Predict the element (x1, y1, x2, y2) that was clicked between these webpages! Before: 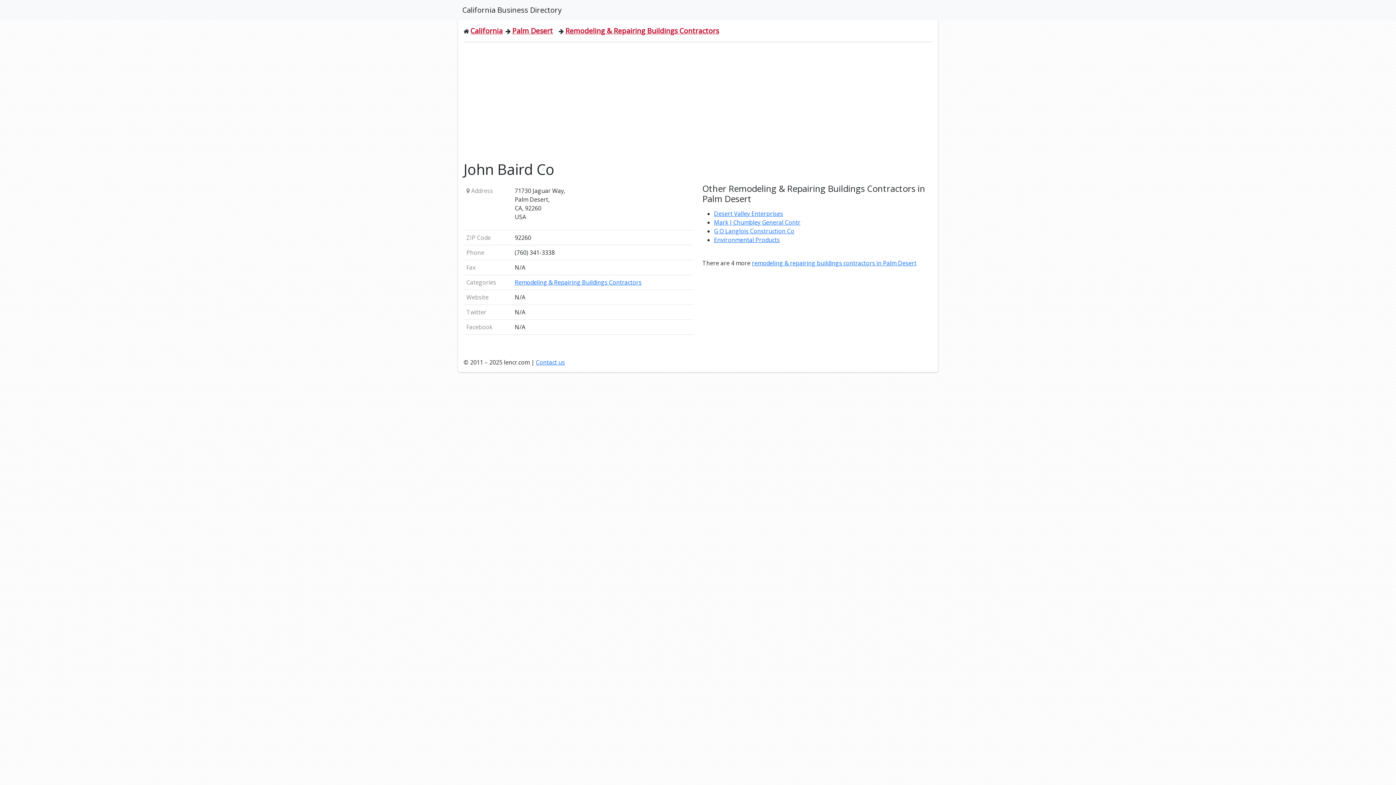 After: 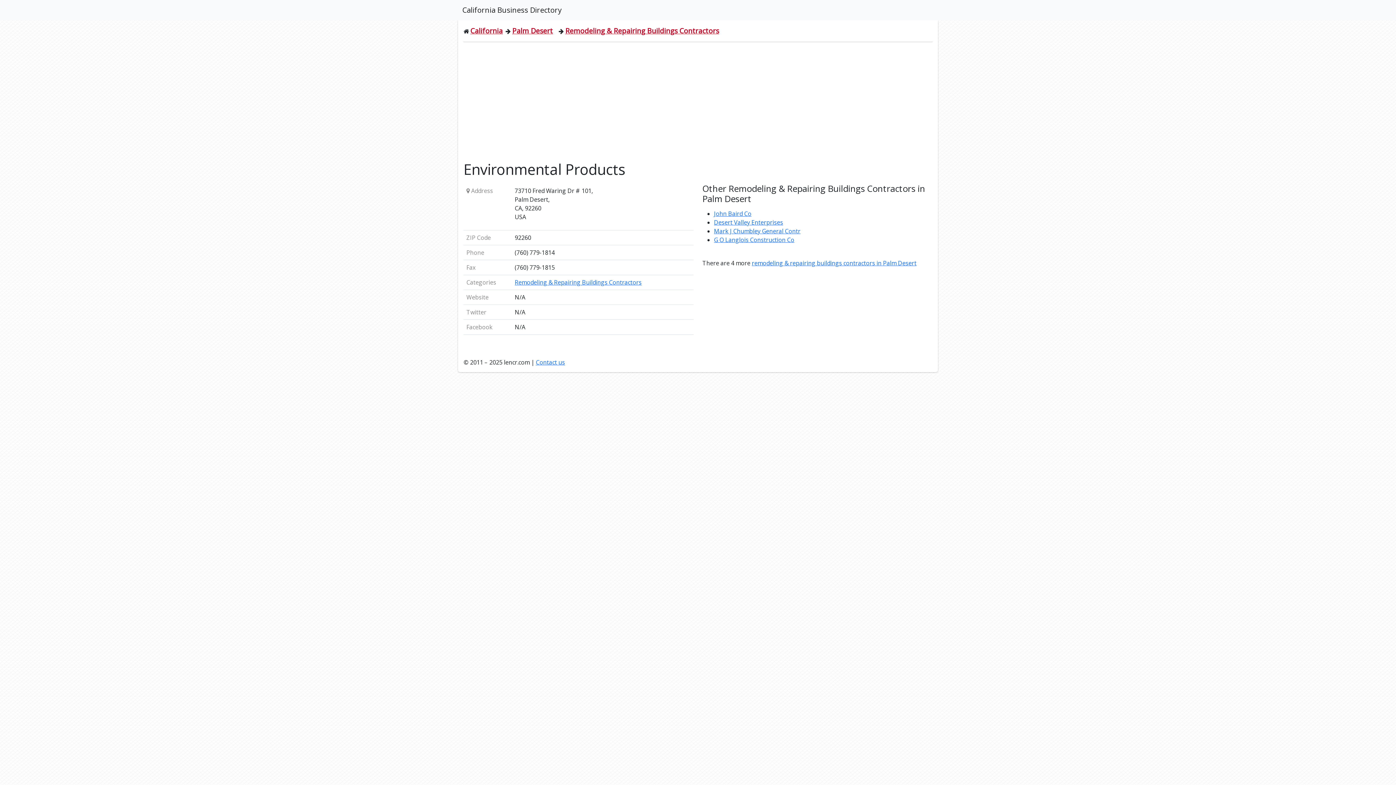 Action: label: Environmental Products bbox: (714, 236, 780, 244)